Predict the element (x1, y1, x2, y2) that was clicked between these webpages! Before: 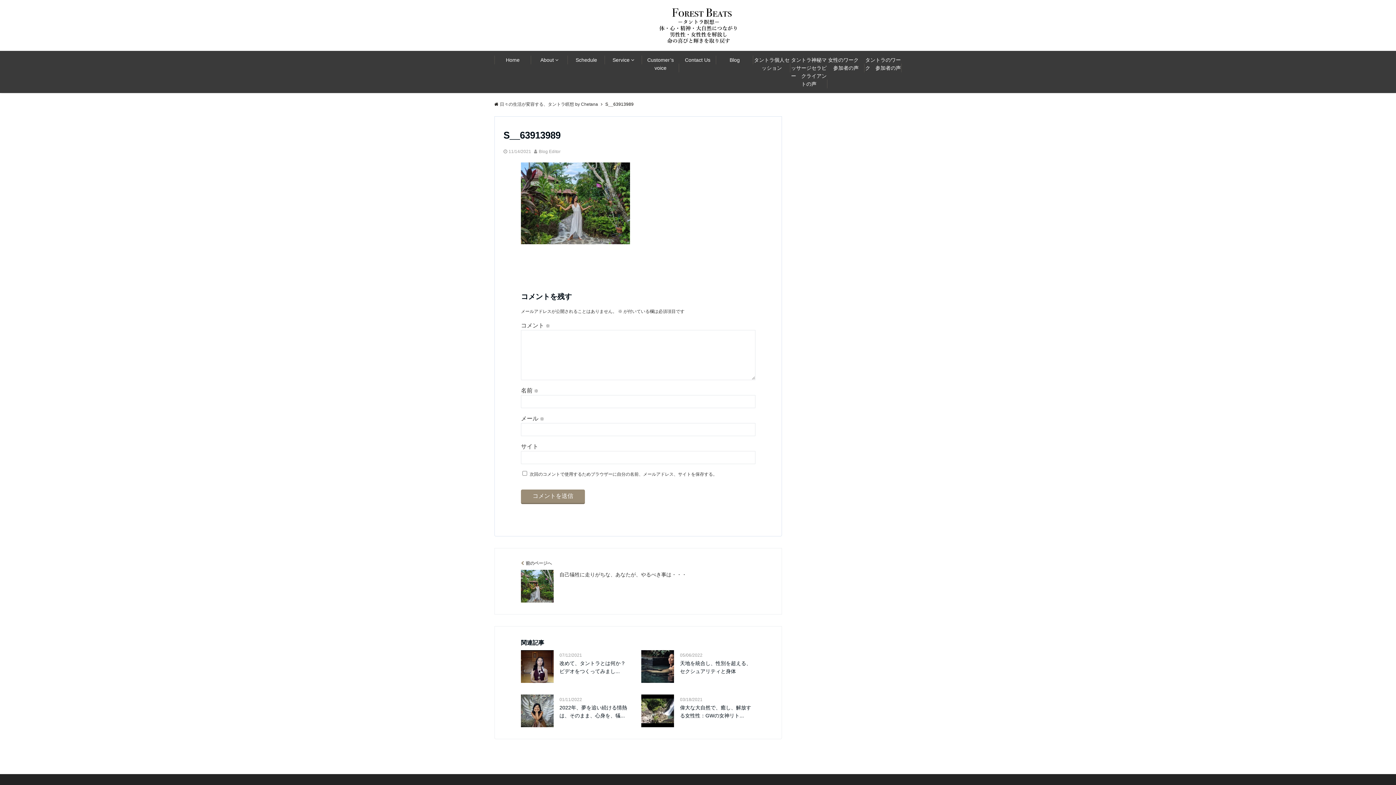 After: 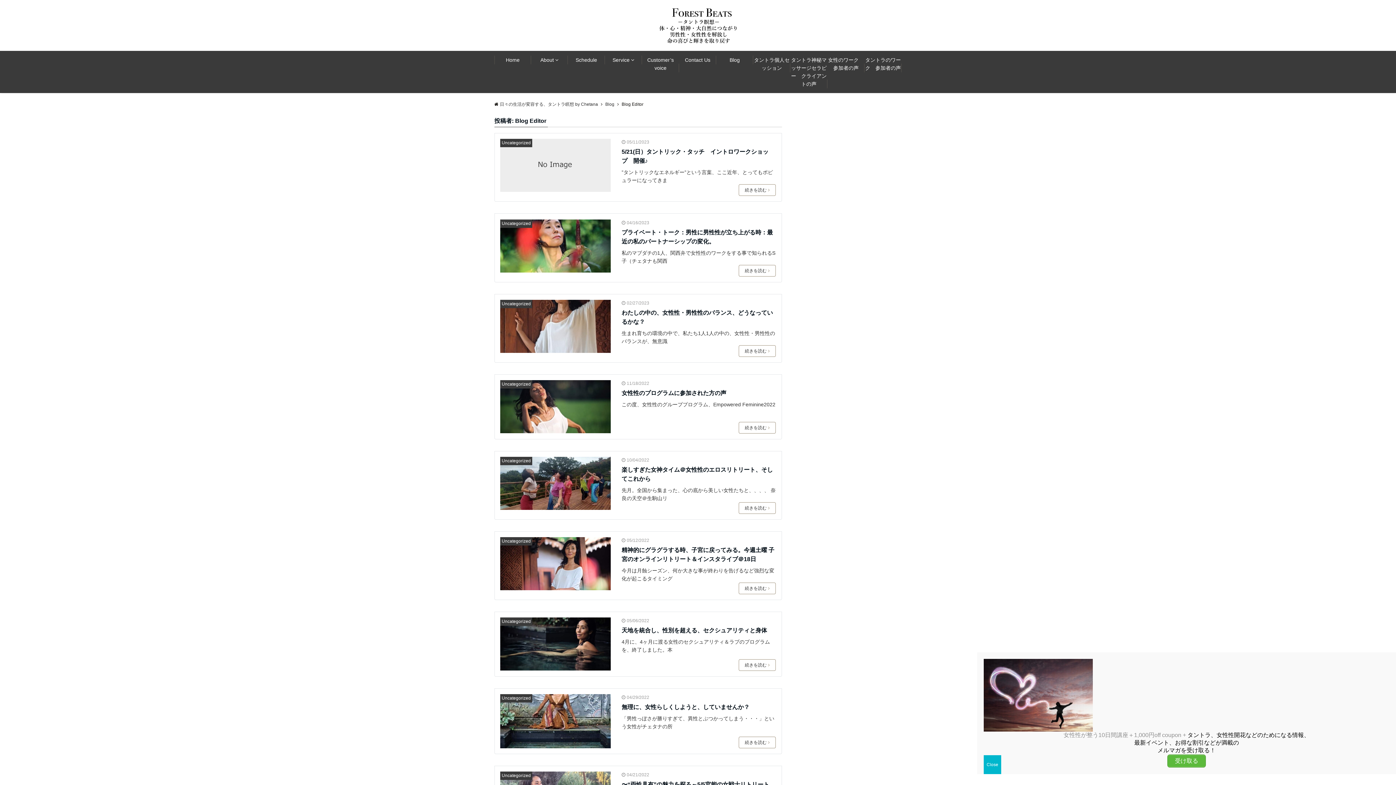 Action: bbox: (538, 149, 560, 154) label: Blog Editor